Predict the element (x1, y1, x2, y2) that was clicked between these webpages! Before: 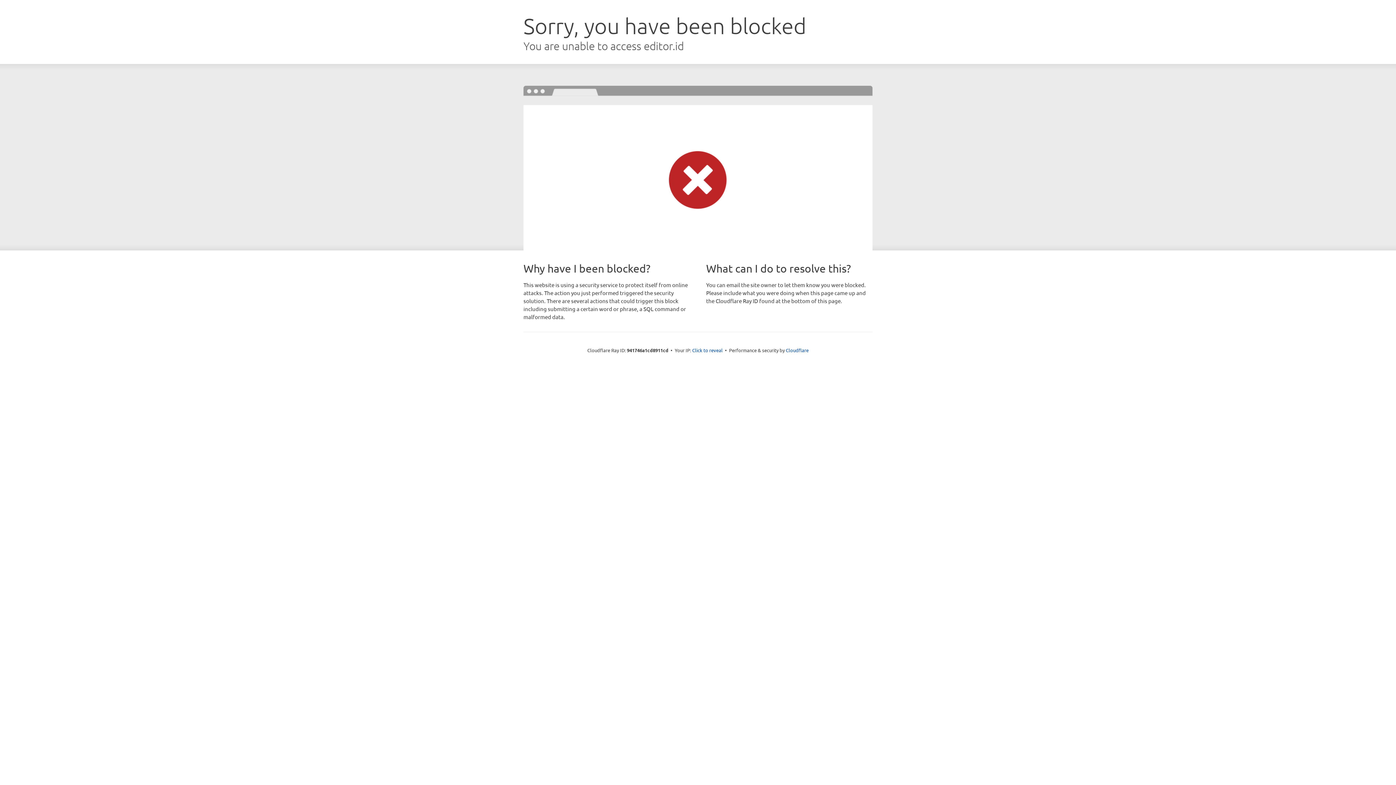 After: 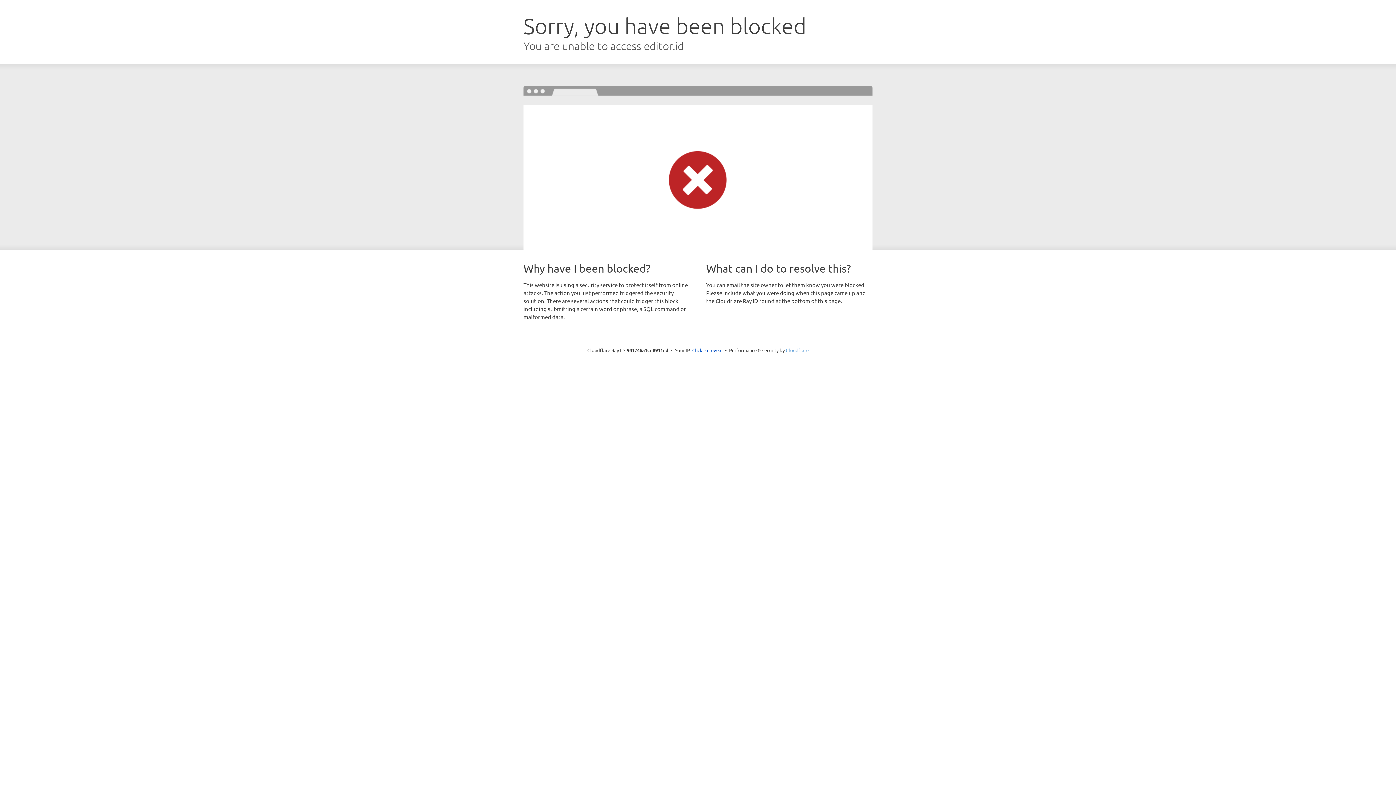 Action: label: Cloudflare bbox: (786, 347, 808, 353)